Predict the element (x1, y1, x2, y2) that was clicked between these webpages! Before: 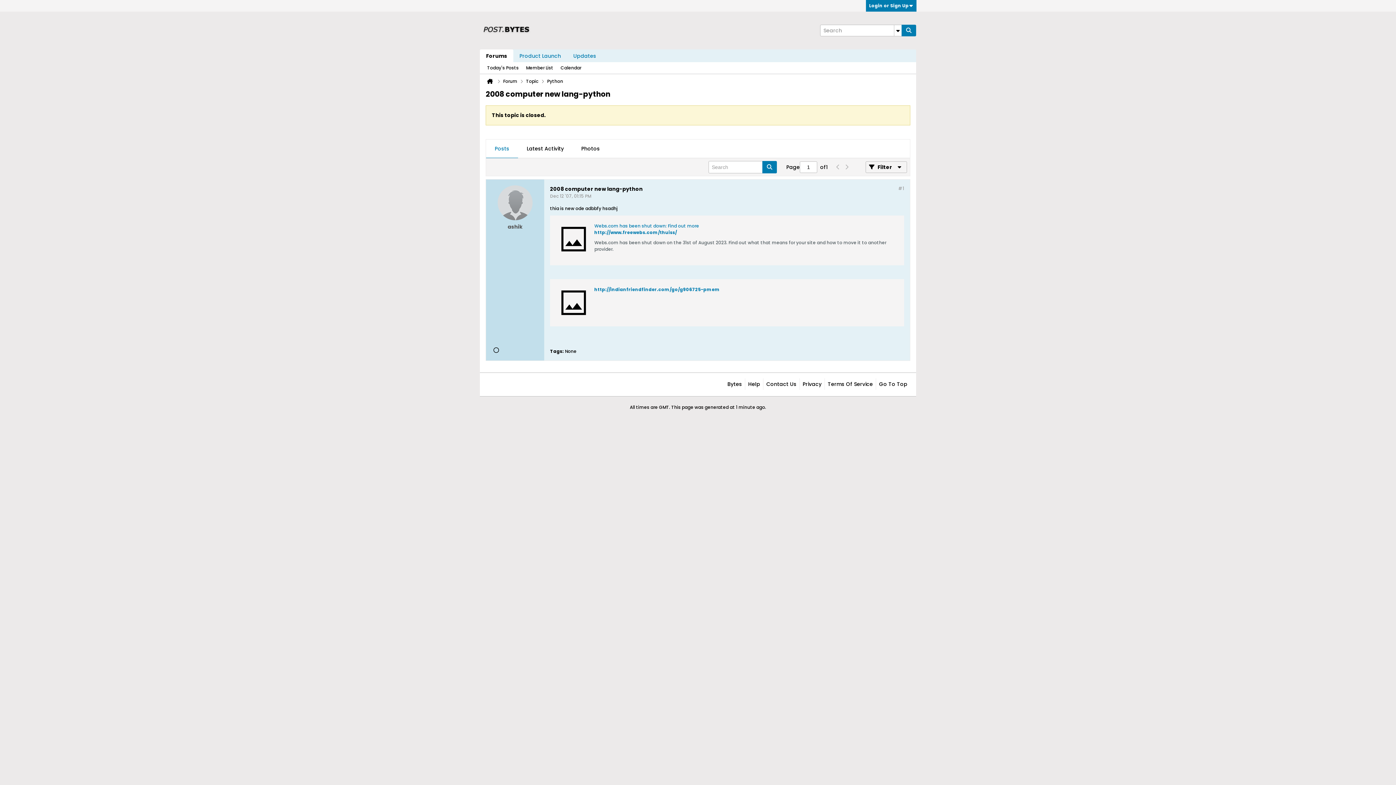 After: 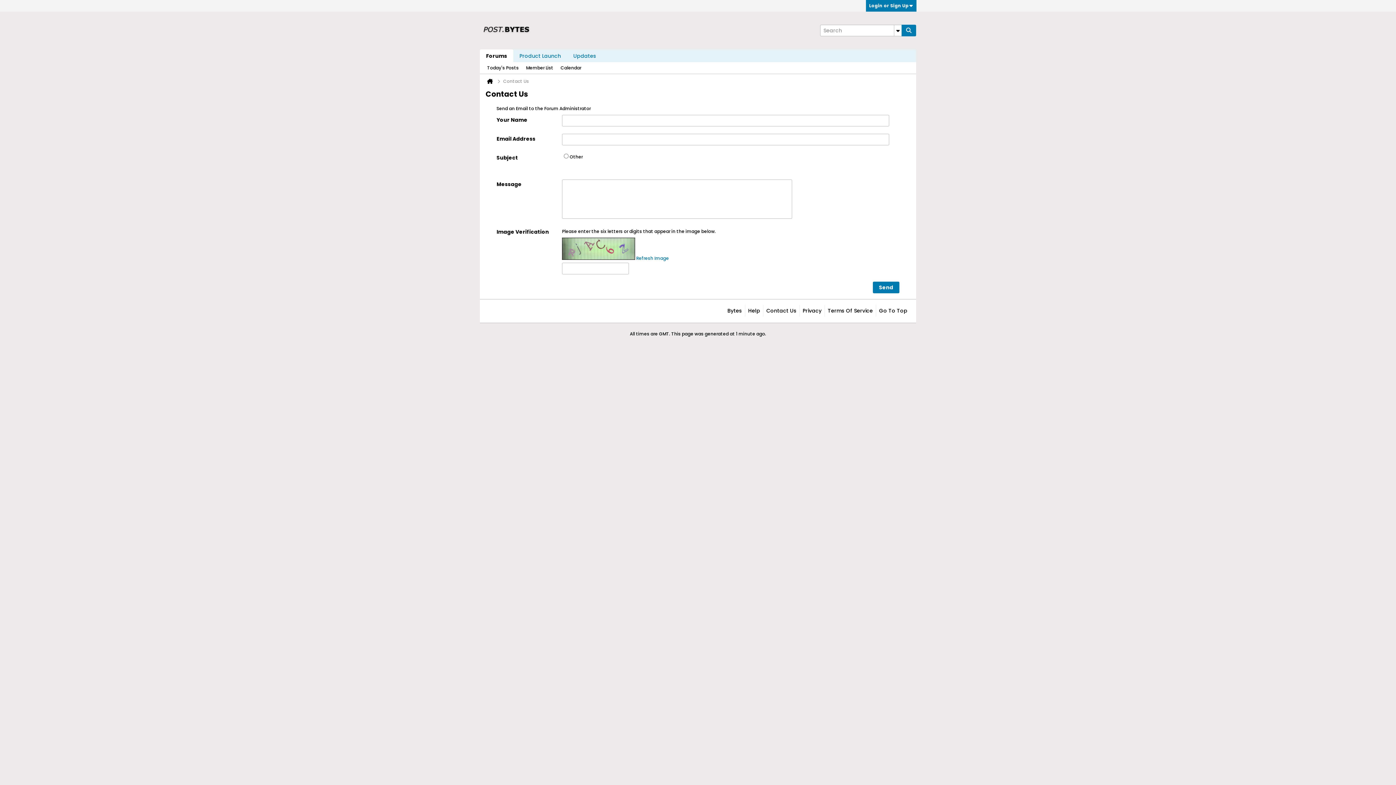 Action: bbox: (763, 378, 796, 390) label: Contact Us